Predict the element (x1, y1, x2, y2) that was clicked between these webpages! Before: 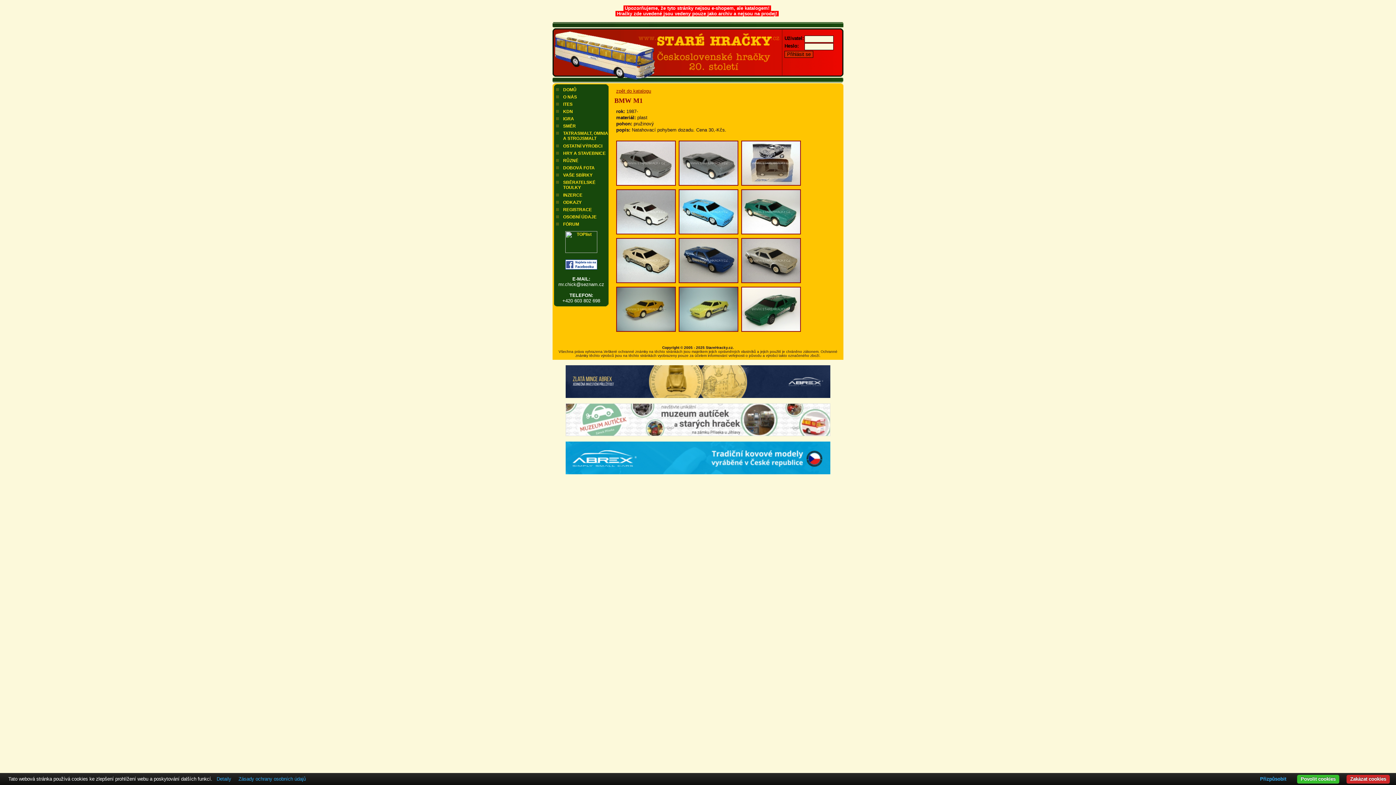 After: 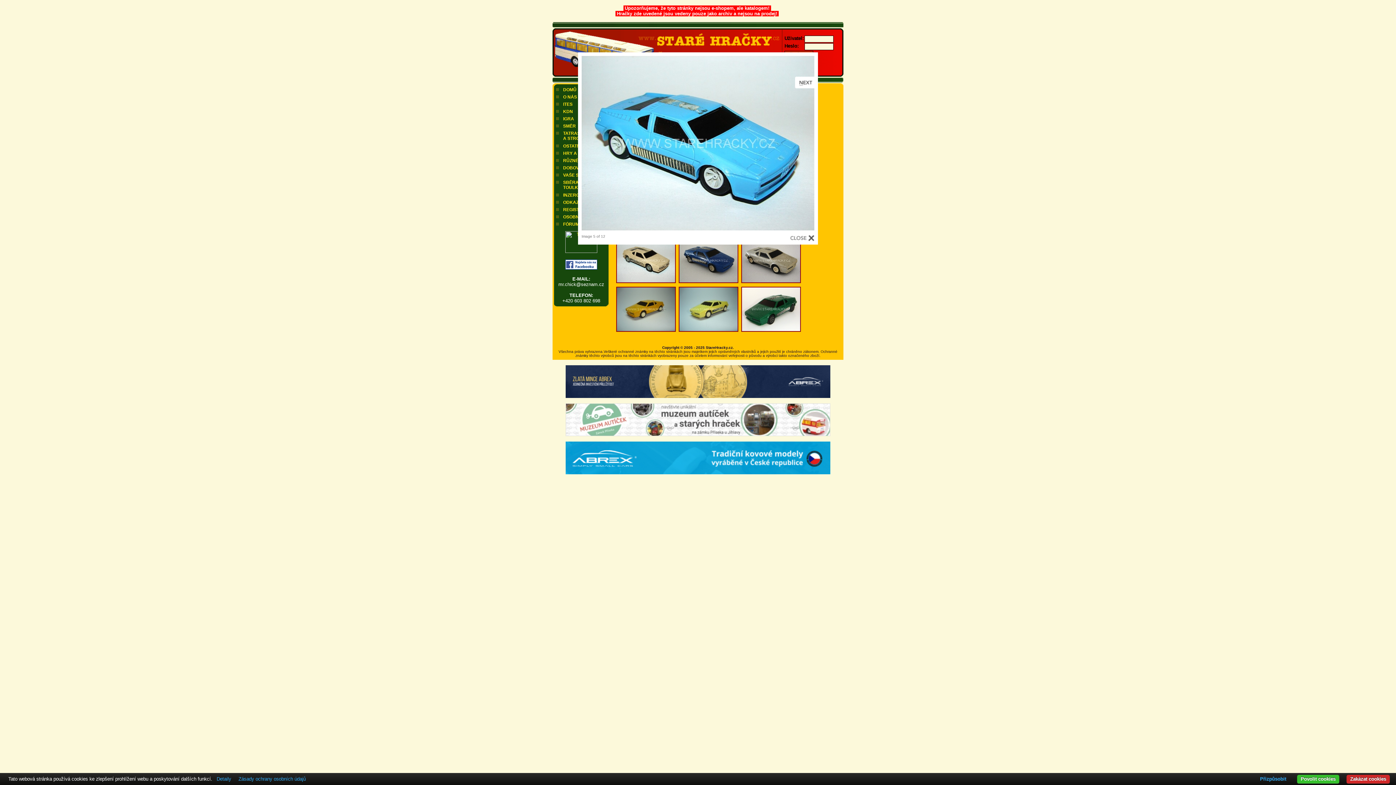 Action: bbox: (678, 189, 738, 195)